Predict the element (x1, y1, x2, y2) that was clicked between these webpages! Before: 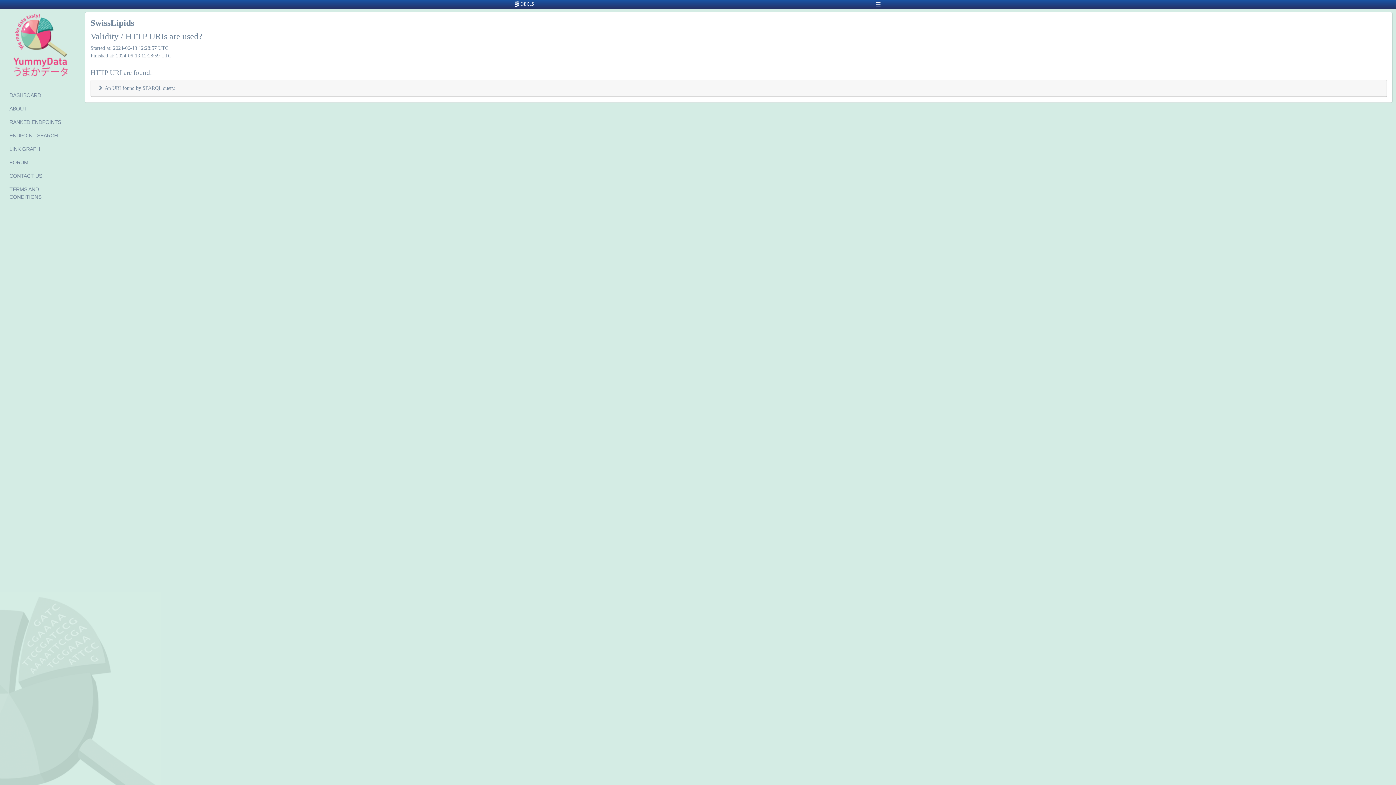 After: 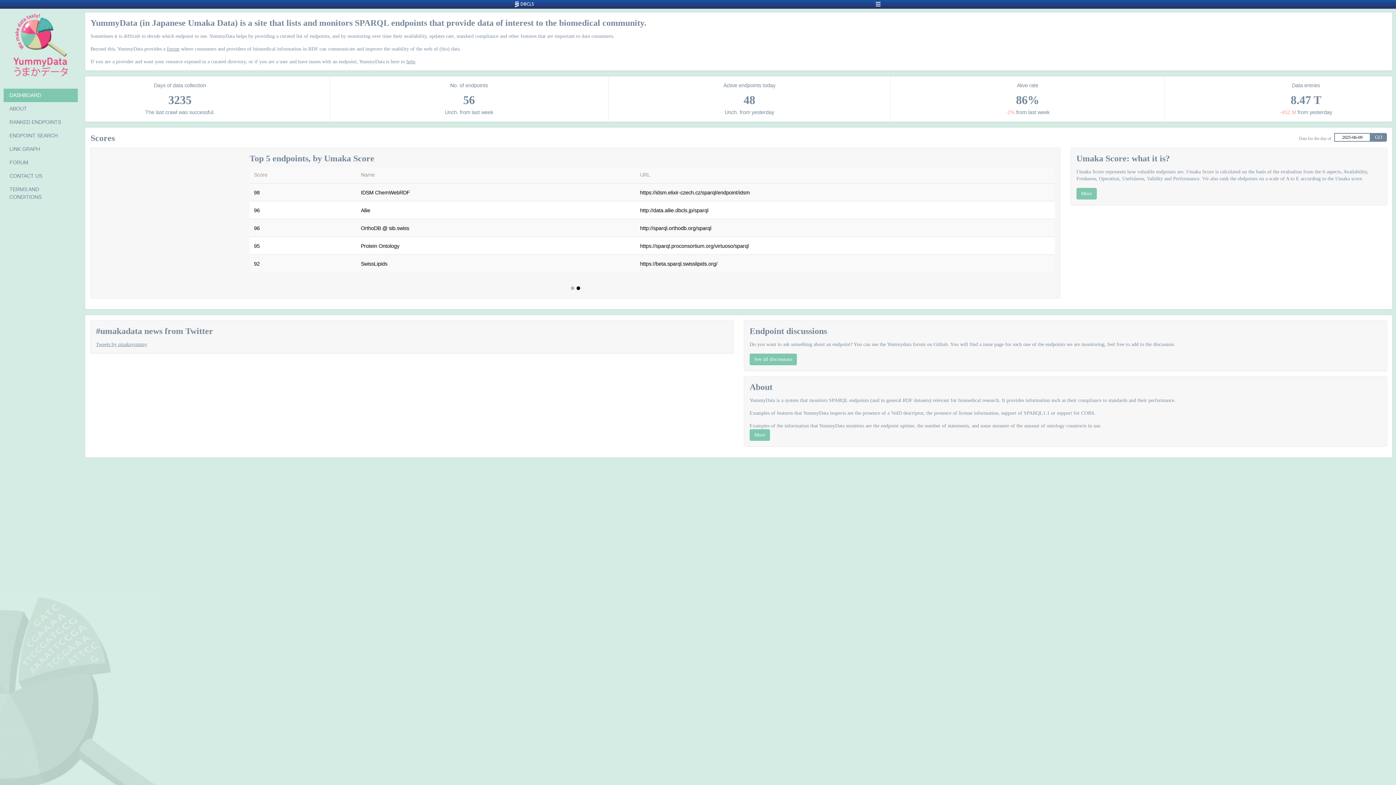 Action: bbox: (3, 88, 77, 102) label: DASHBOARD